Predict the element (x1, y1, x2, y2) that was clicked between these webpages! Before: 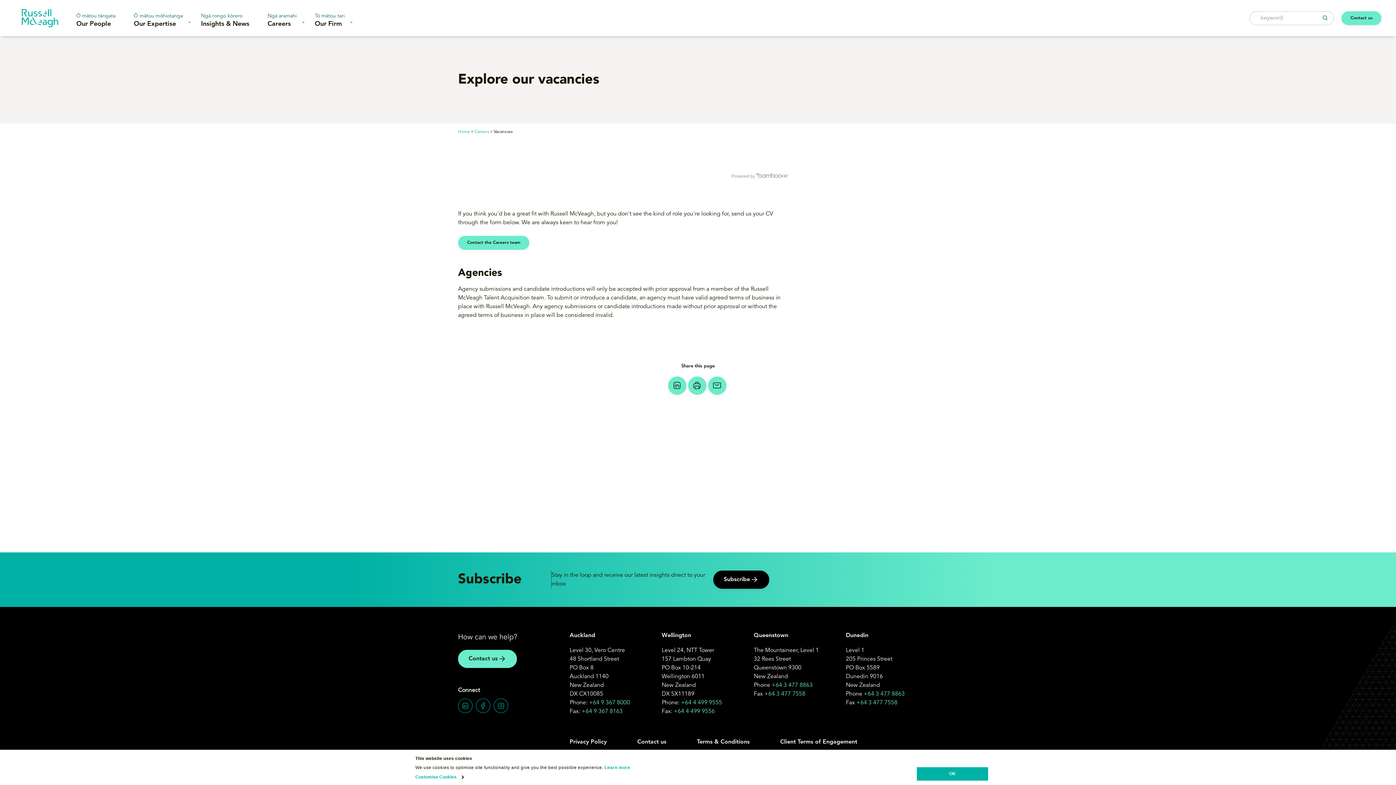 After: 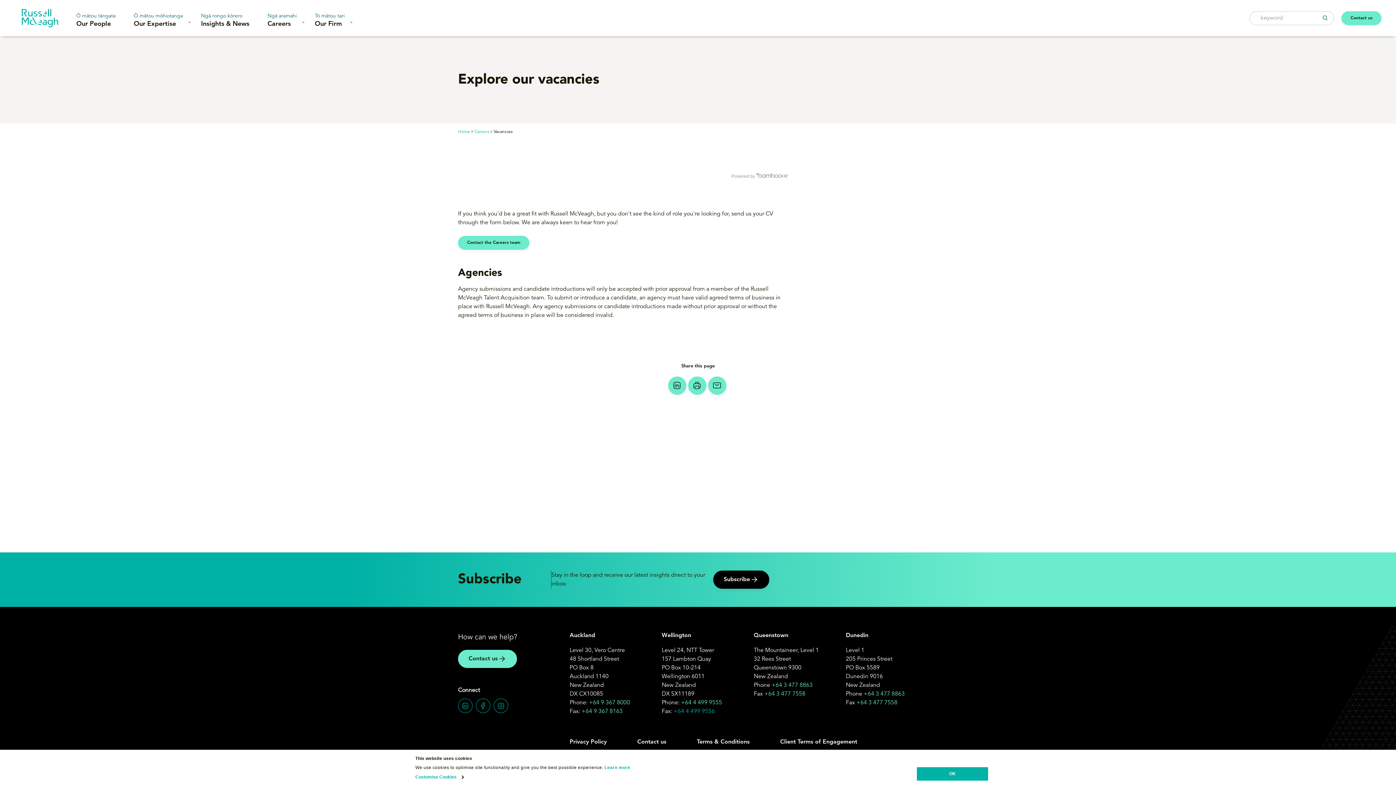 Action: label: +64 4 499 9556 bbox: (673, 709, 714, 714)